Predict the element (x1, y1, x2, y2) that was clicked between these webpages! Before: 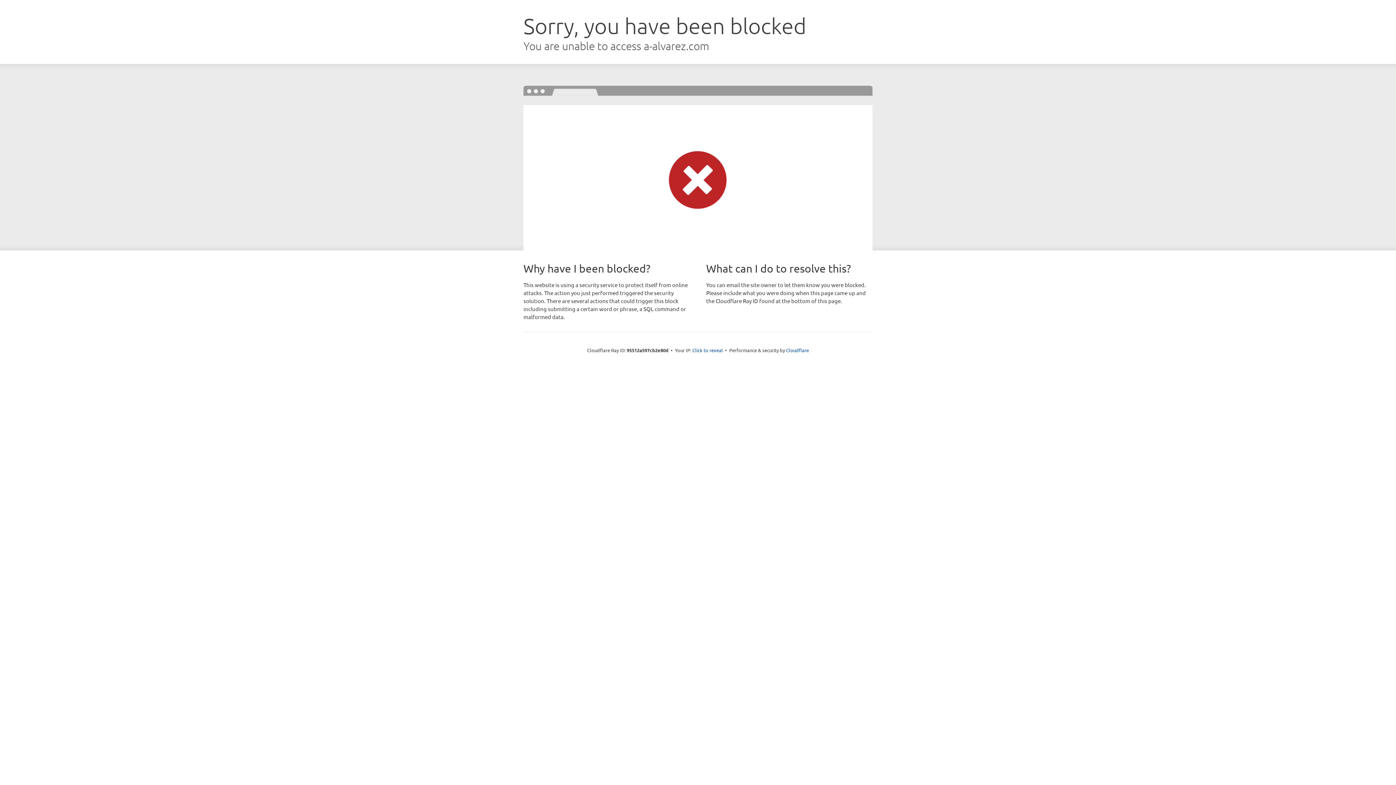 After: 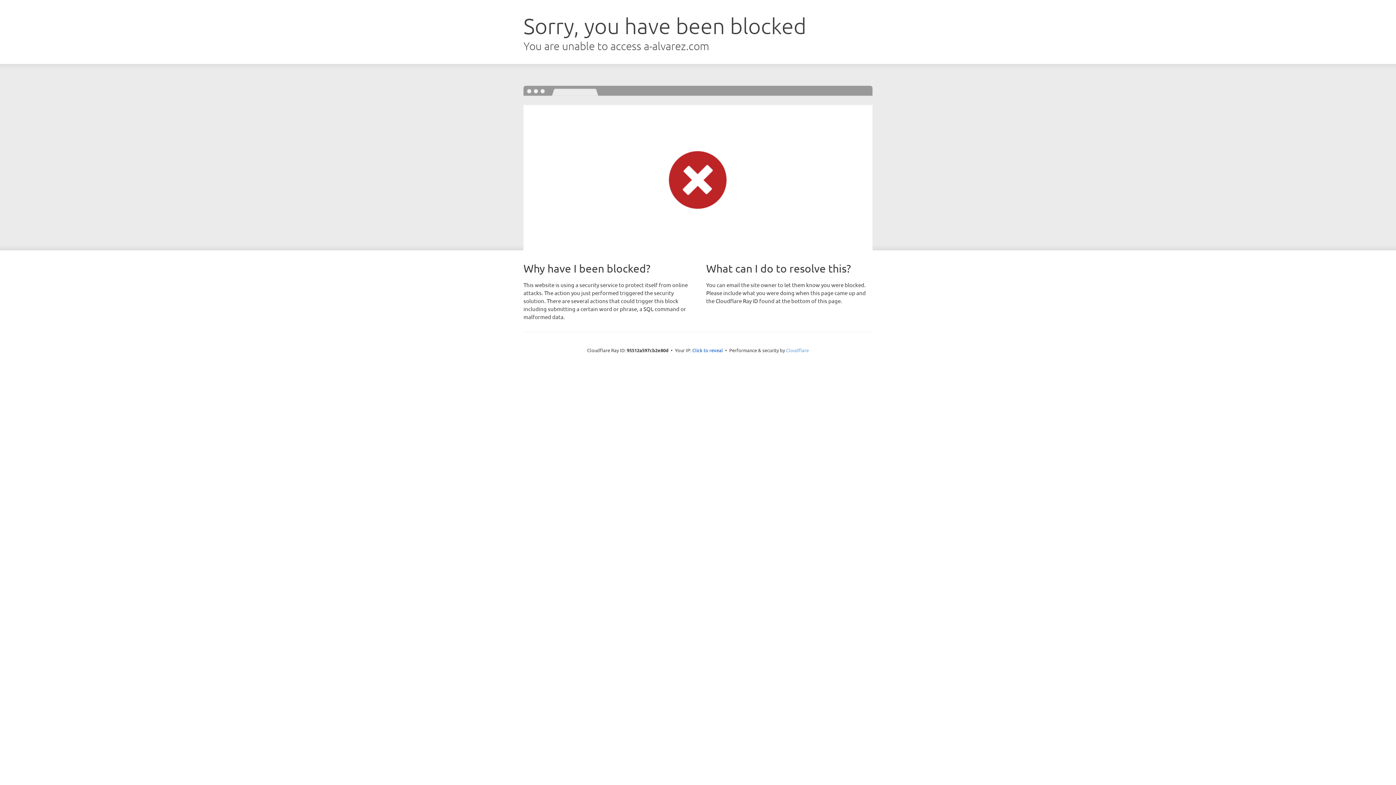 Action: label: Cloudflare bbox: (786, 347, 809, 353)